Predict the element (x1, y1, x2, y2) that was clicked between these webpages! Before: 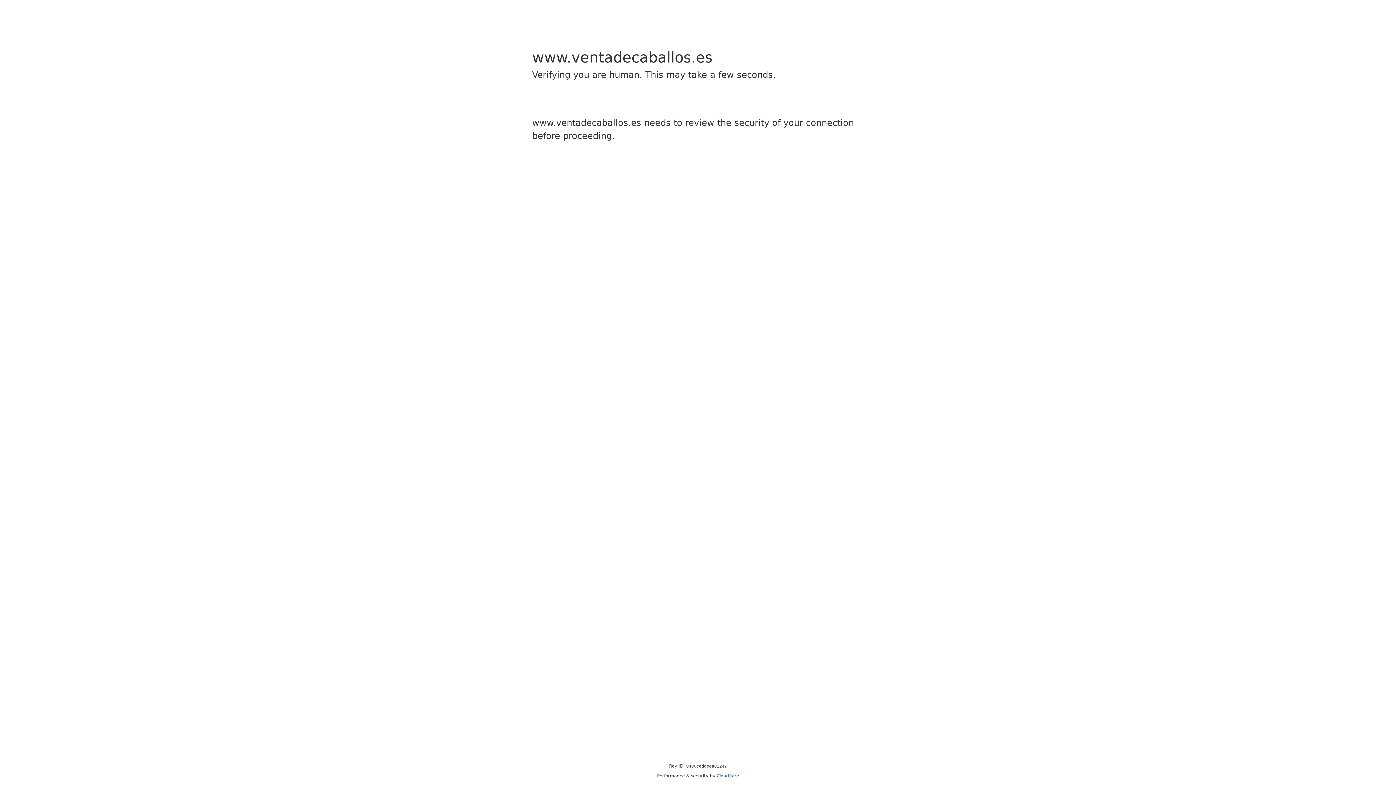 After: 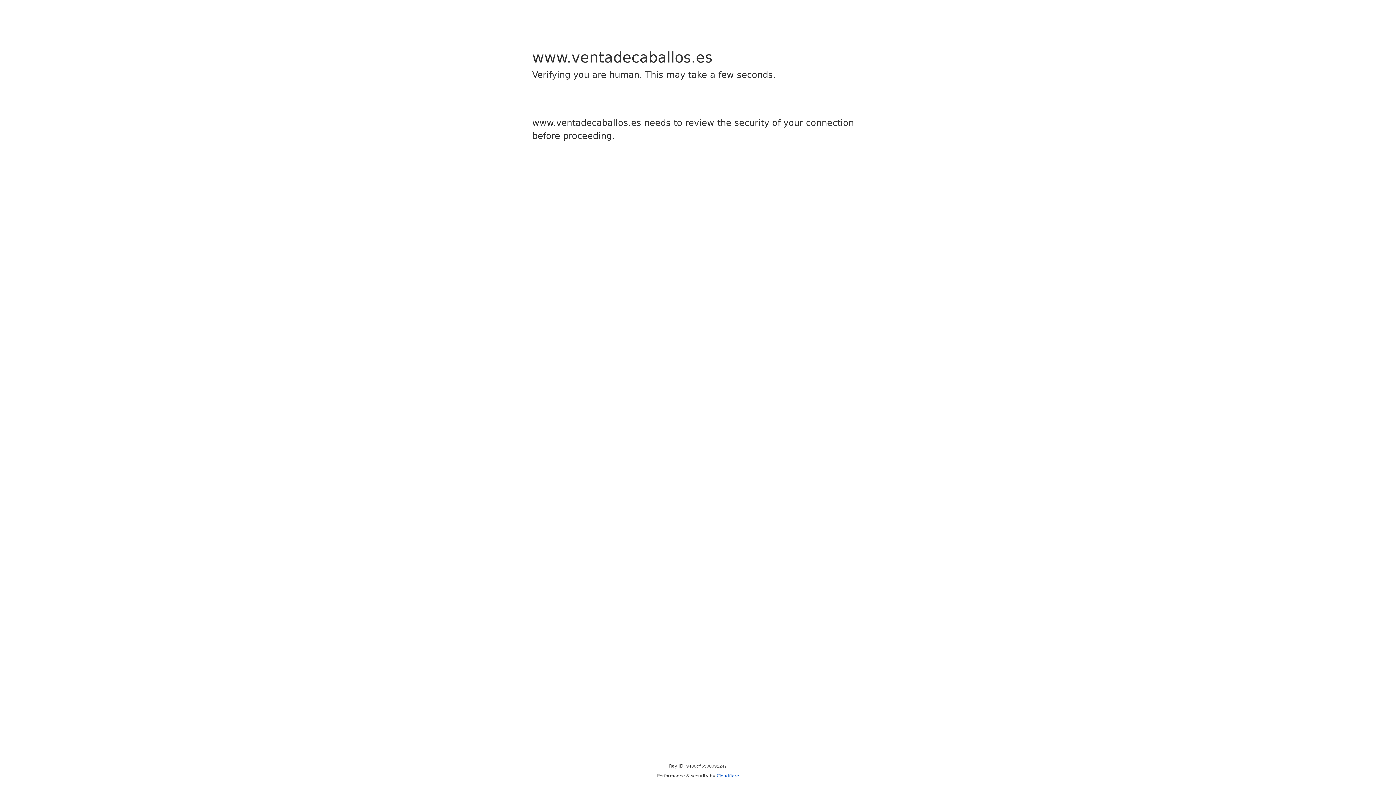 Action: label: Cloudflare bbox: (716, 773, 739, 778)